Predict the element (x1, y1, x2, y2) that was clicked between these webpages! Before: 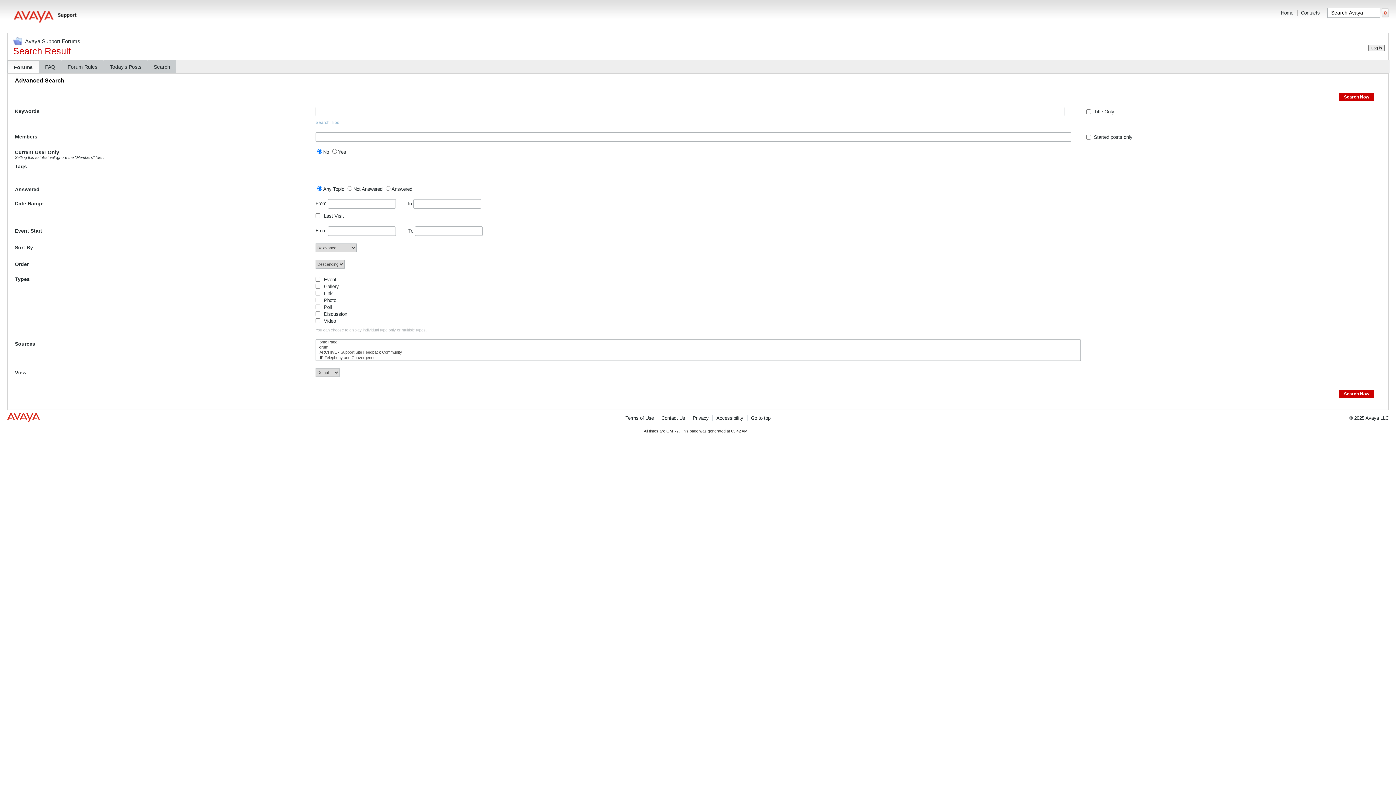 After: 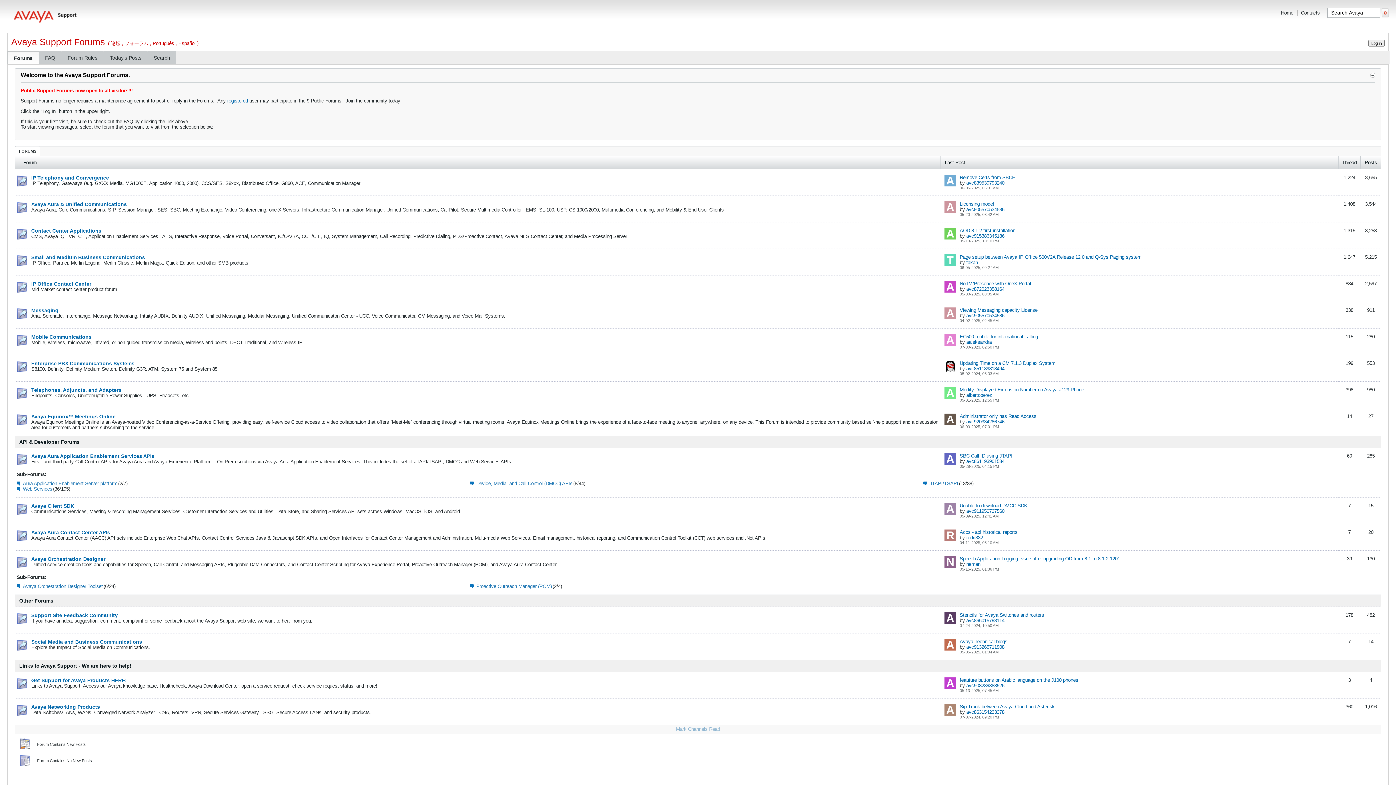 Action: bbox: (7, 60, 38, 73) label: Forums